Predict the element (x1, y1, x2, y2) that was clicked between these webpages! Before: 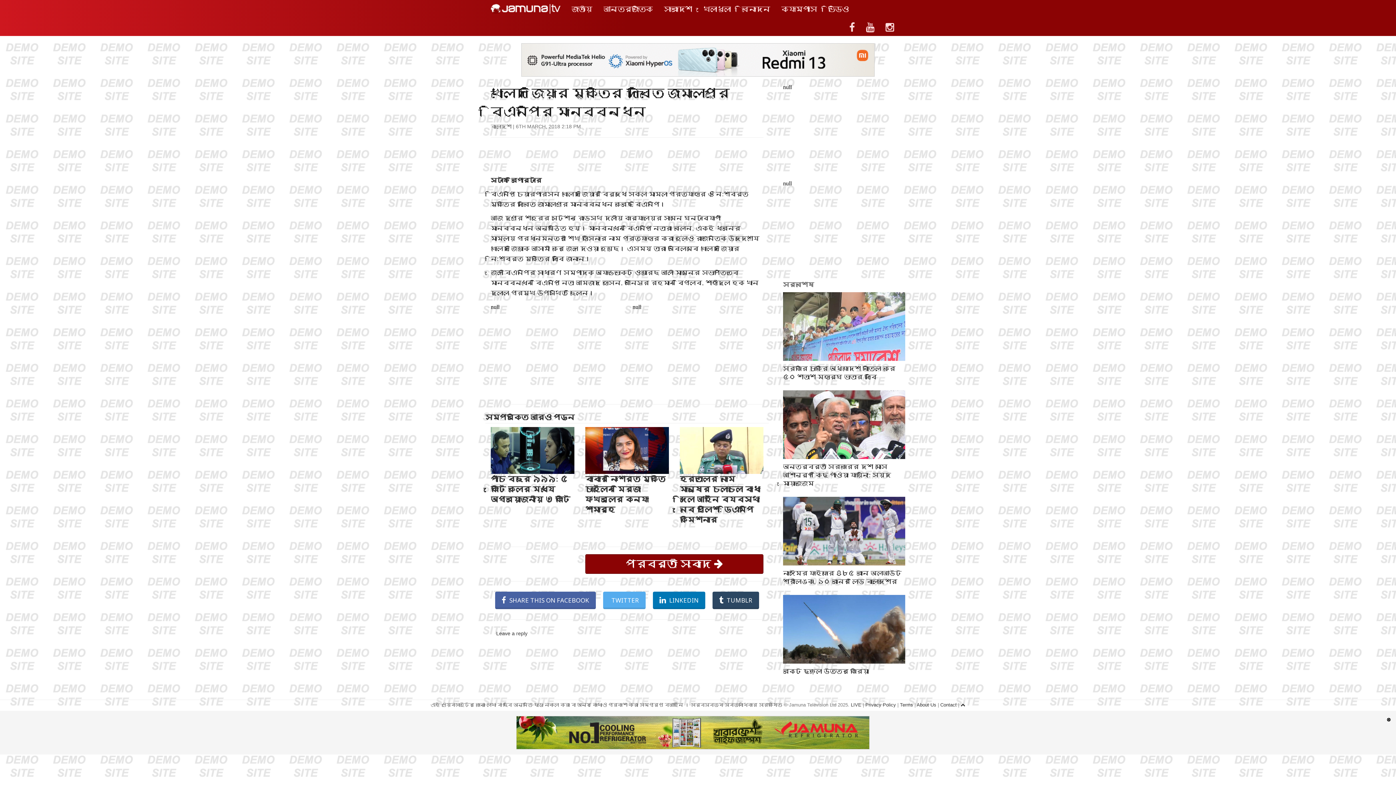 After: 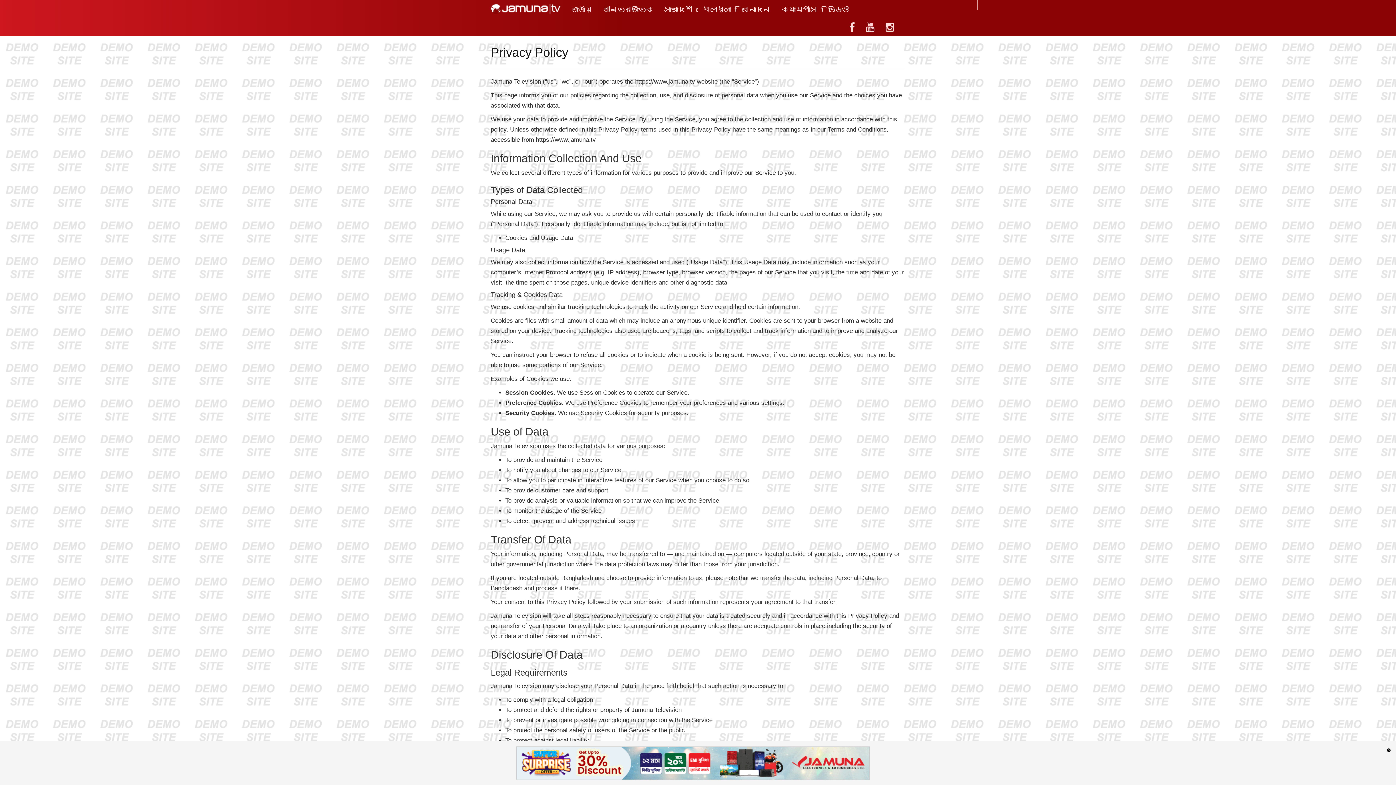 Action: bbox: (865, 702, 896, 707) label: Privacy Policy